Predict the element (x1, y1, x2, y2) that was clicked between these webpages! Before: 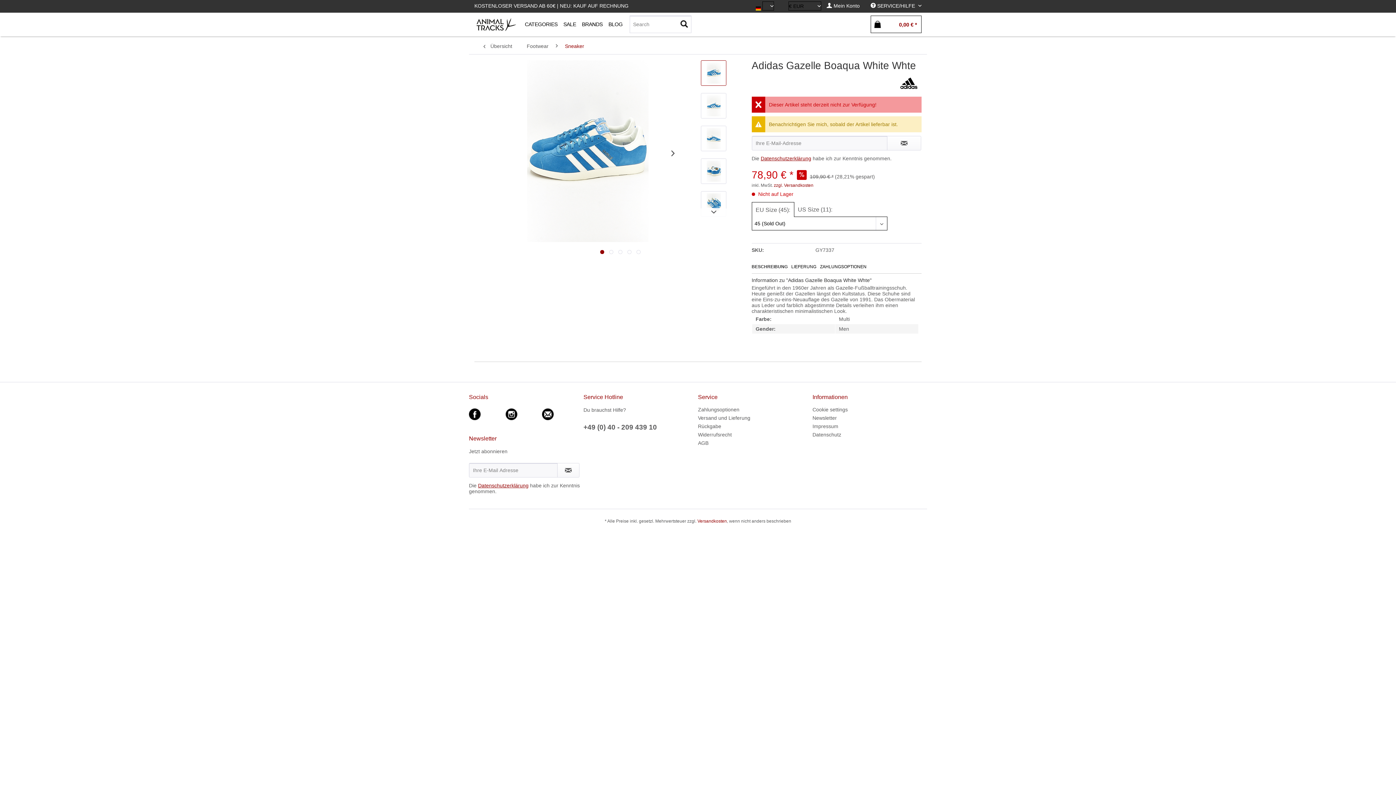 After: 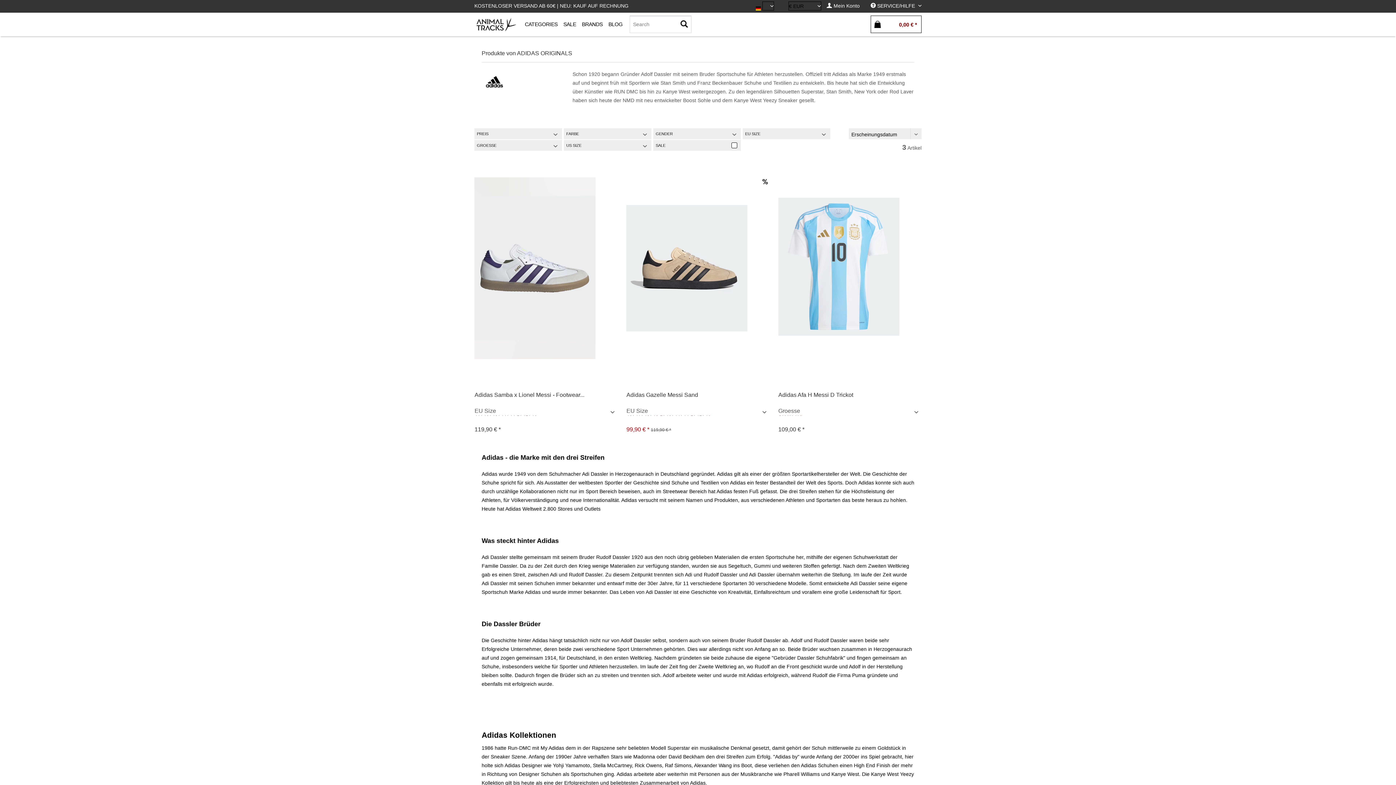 Action: bbox: (896, 71, 921, 96)